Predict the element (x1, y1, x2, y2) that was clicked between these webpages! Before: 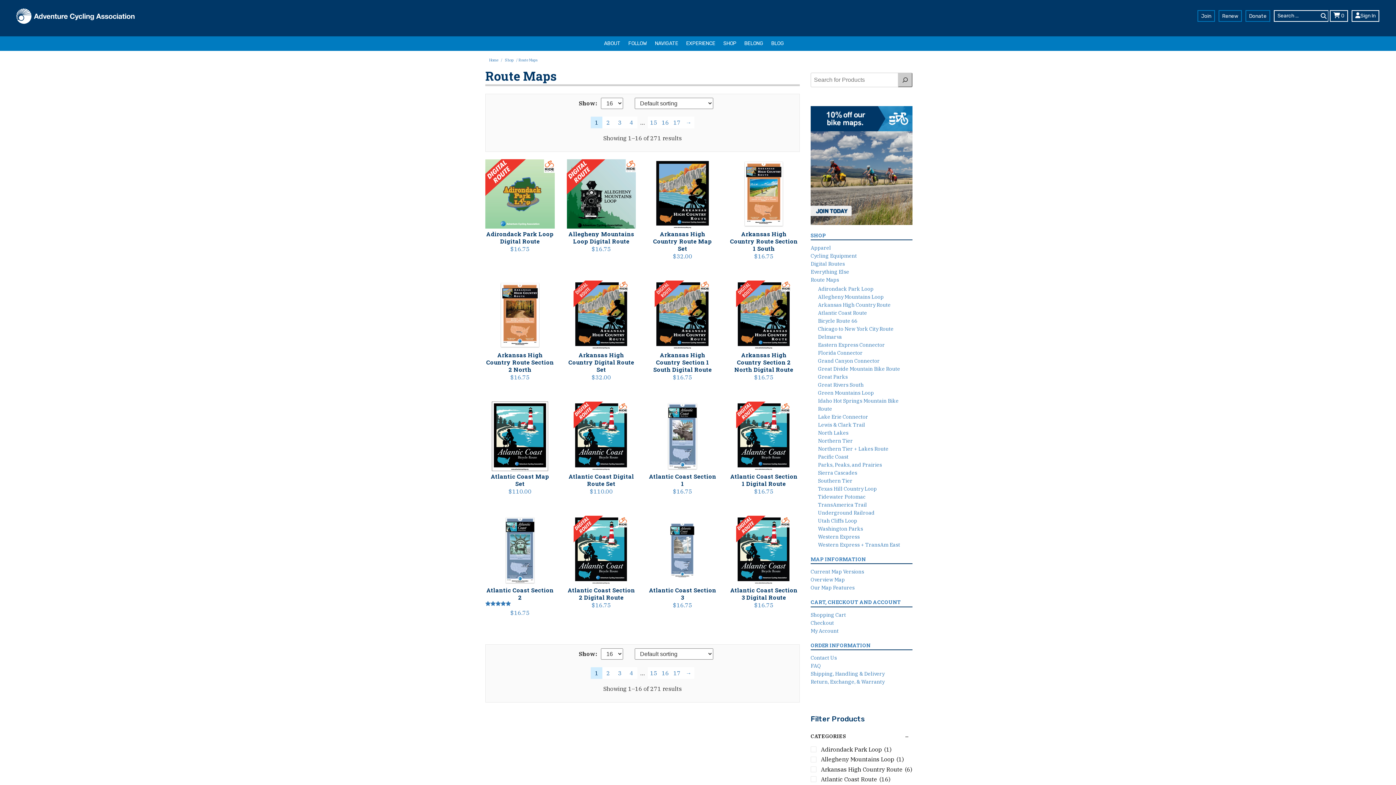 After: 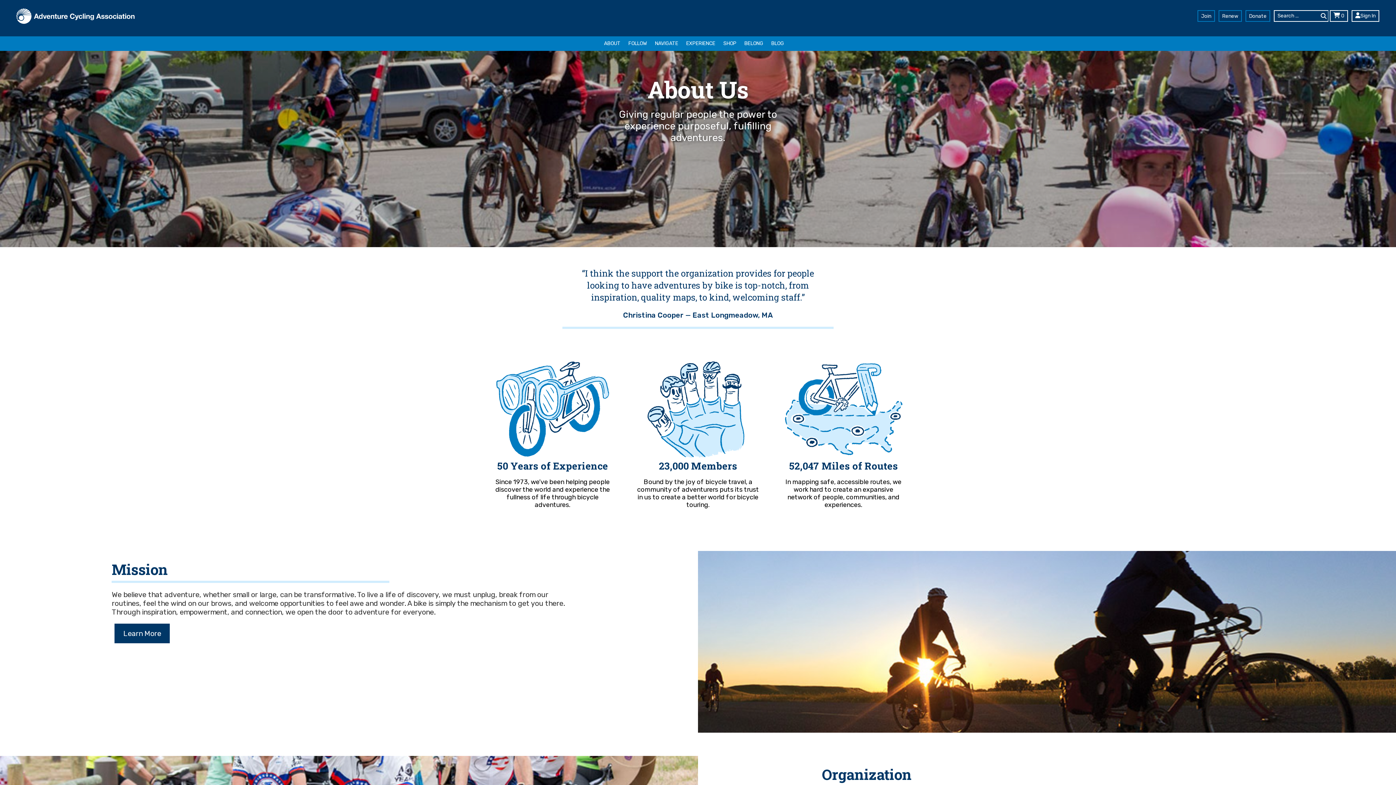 Action: label: ABOUT bbox: (600, 36, 623, 50)